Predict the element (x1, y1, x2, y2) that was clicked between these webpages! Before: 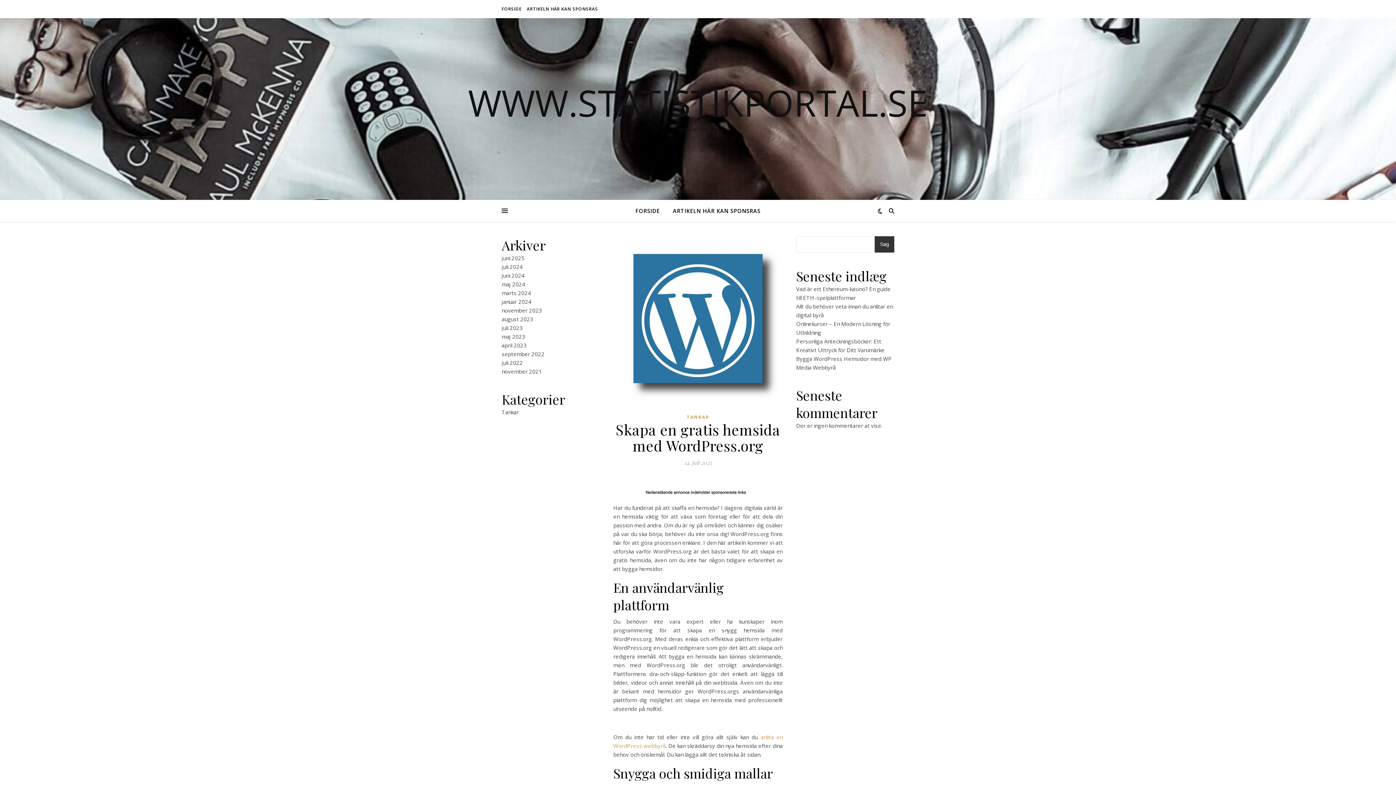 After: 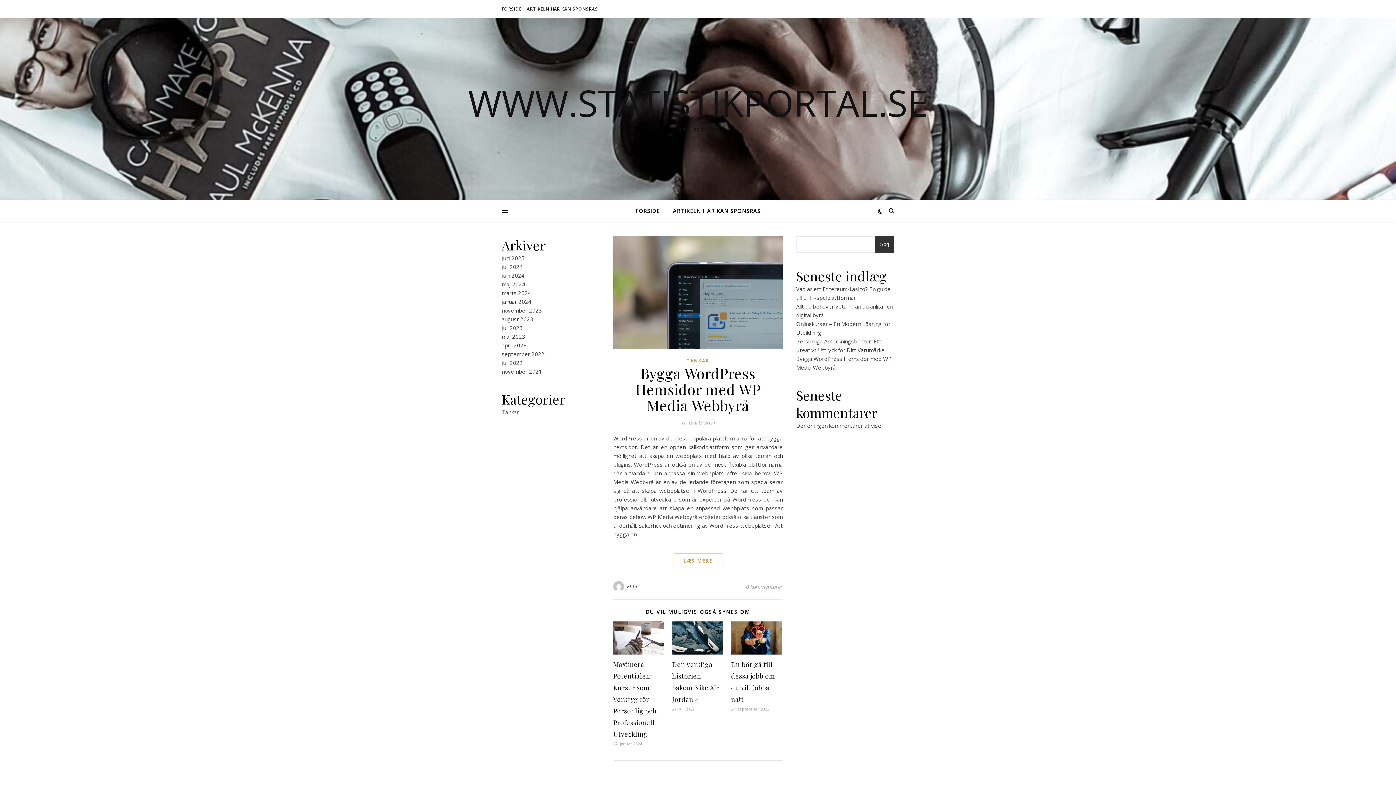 Action: bbox: (501, 289, 531, 296) label: marts 2024